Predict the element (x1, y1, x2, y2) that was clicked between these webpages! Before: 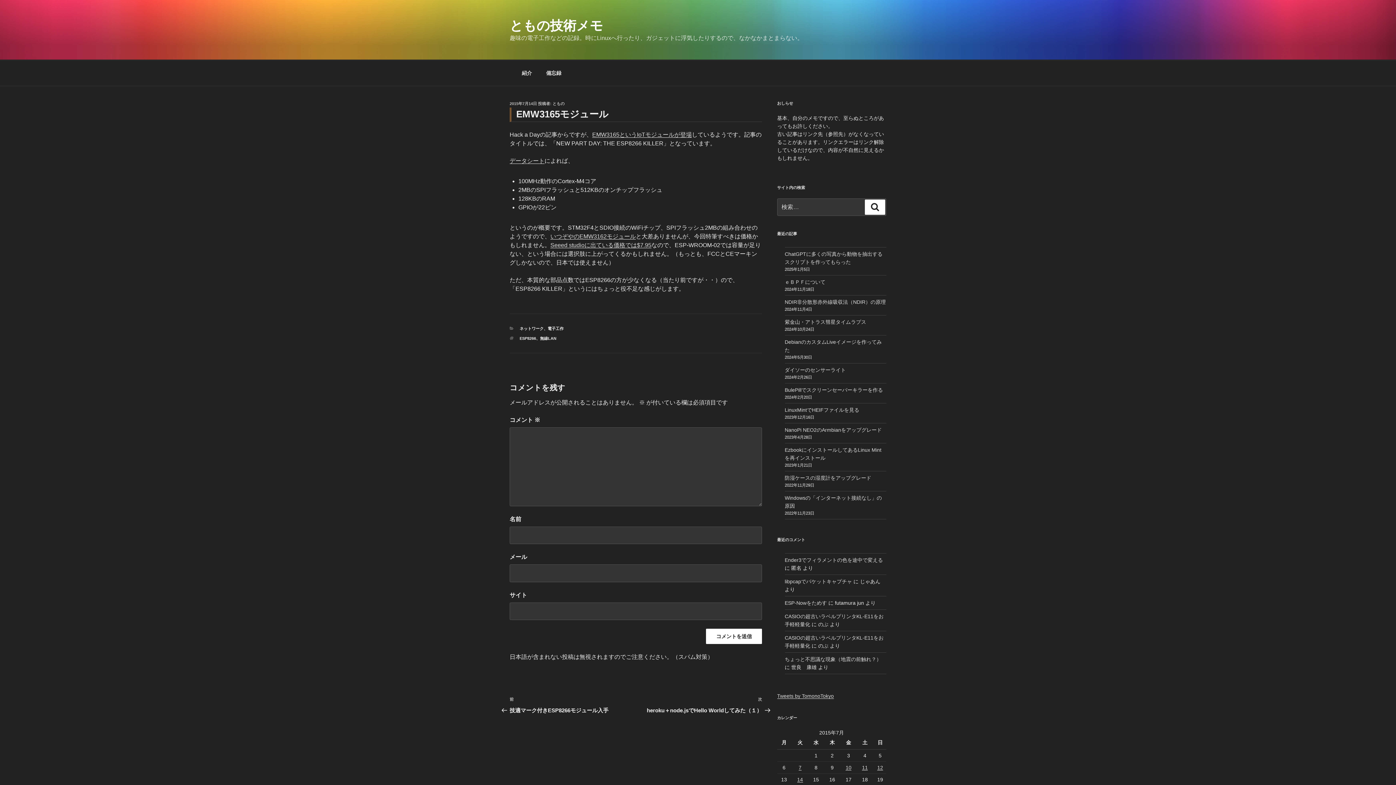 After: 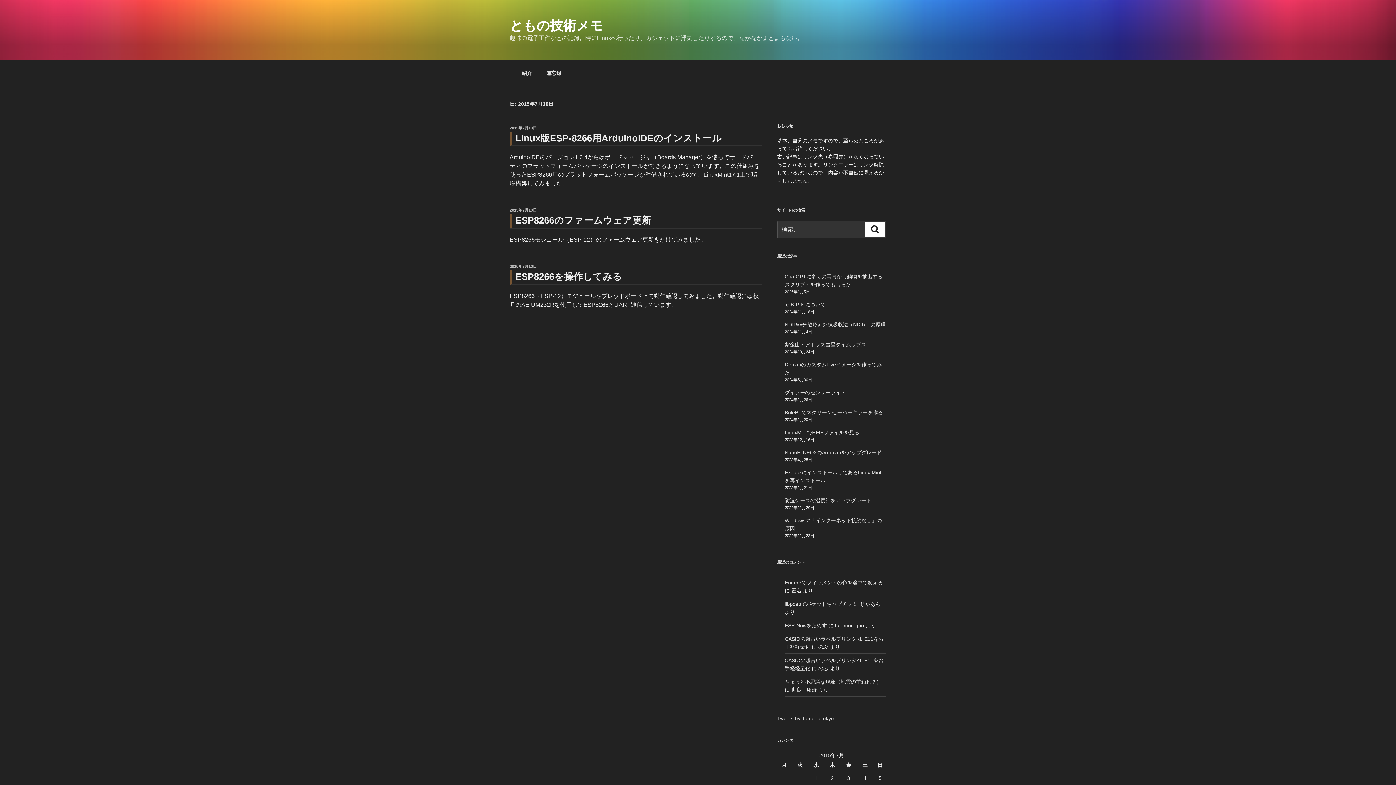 Action: bbox: (845, 765, 851, 771) label: 2015年7月10日 に投稿を公開